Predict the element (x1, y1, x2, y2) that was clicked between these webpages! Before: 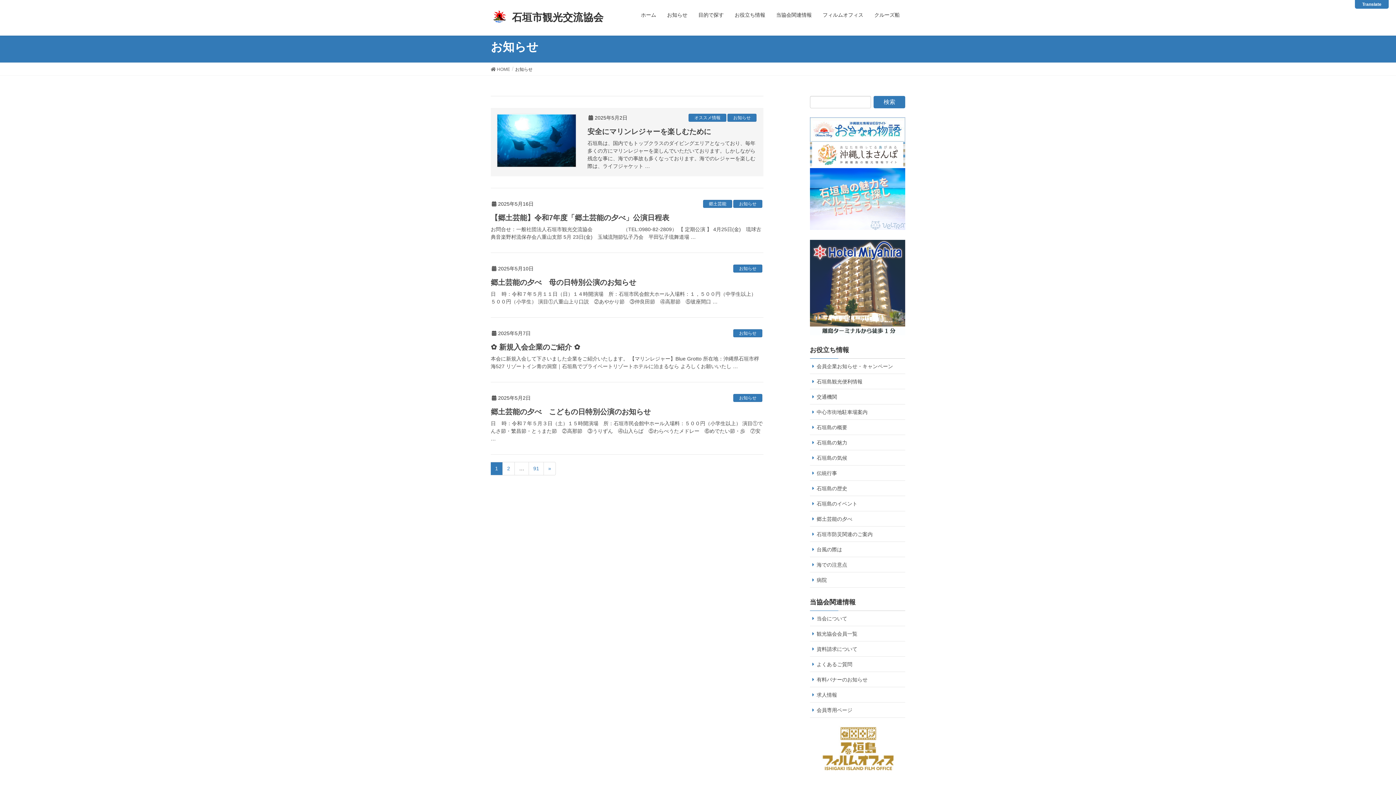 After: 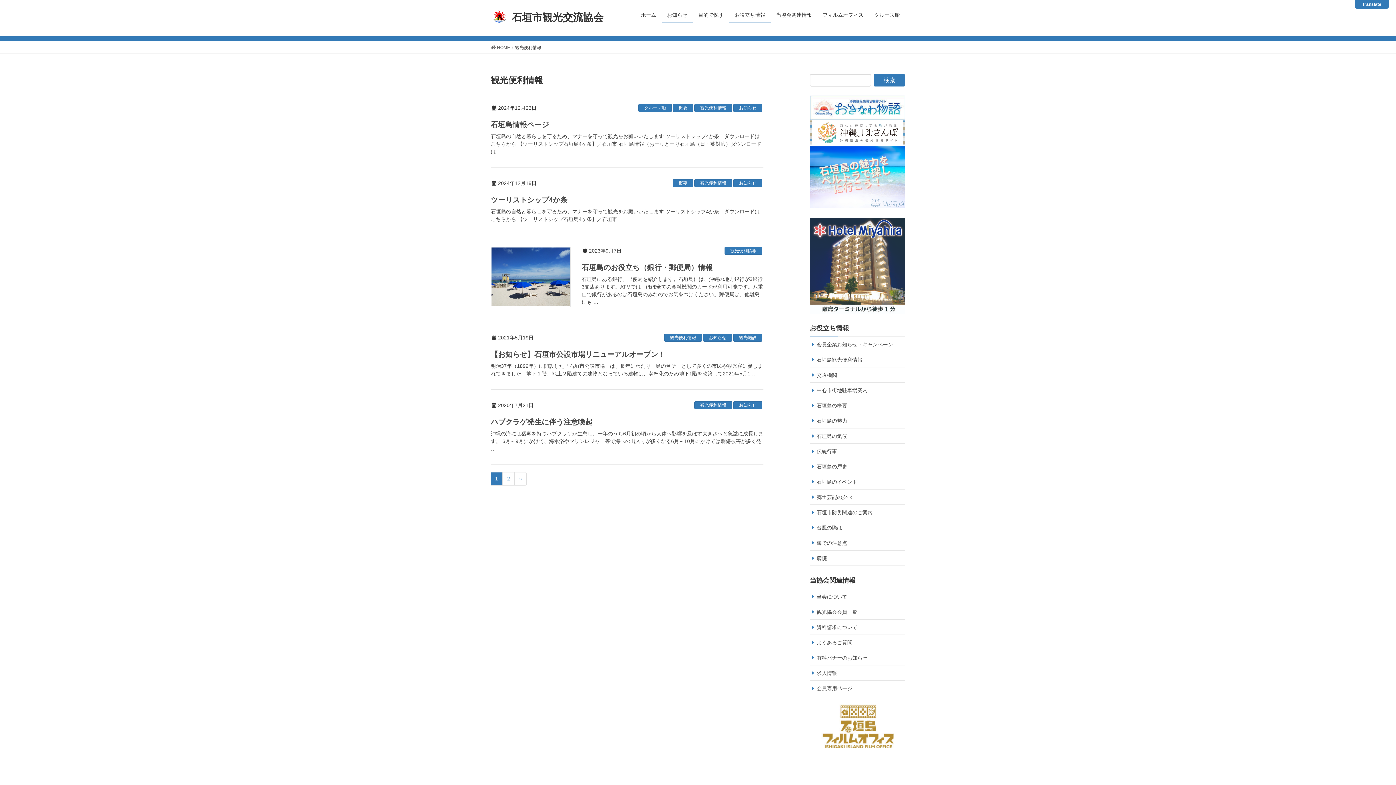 Action: bbox: (810, 374, 905, 389) label: 石垣島観光便利情報